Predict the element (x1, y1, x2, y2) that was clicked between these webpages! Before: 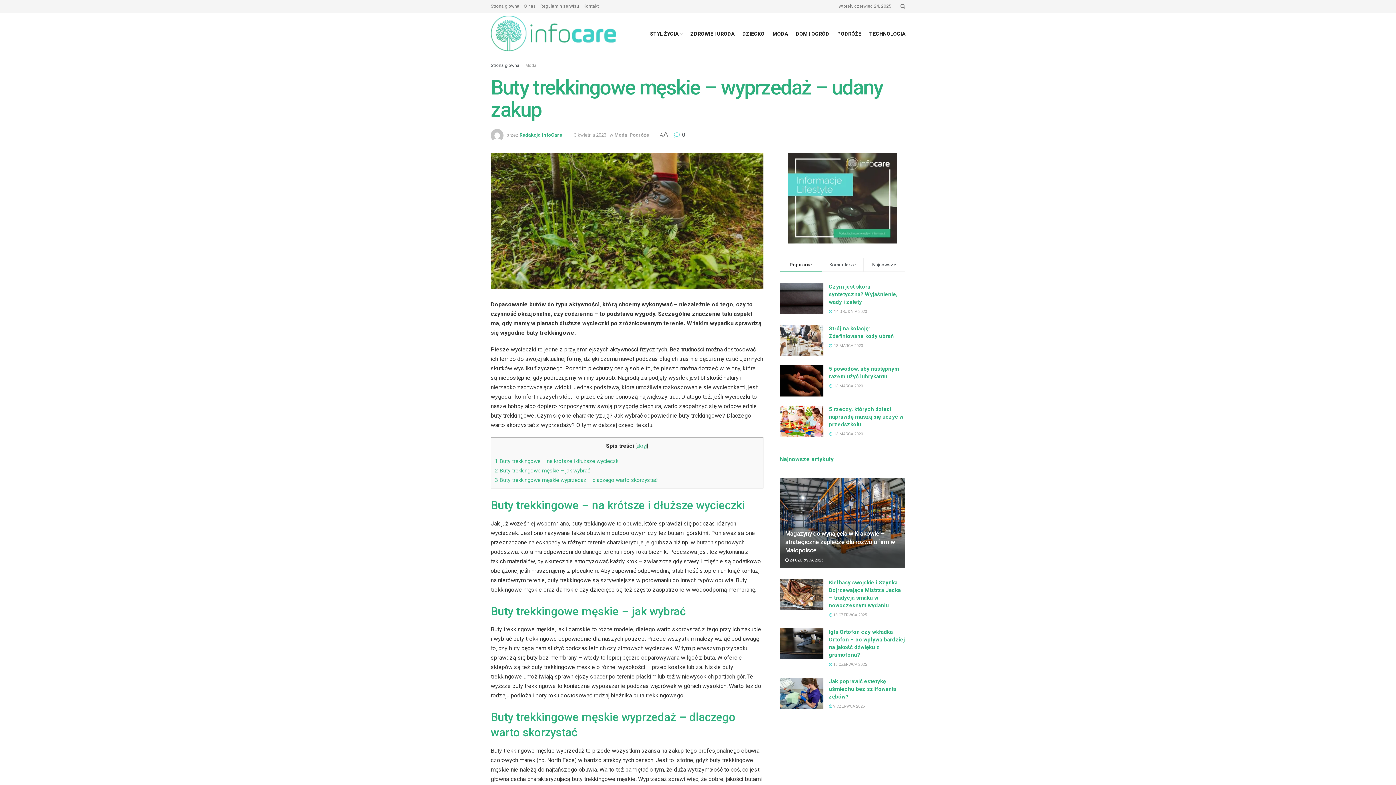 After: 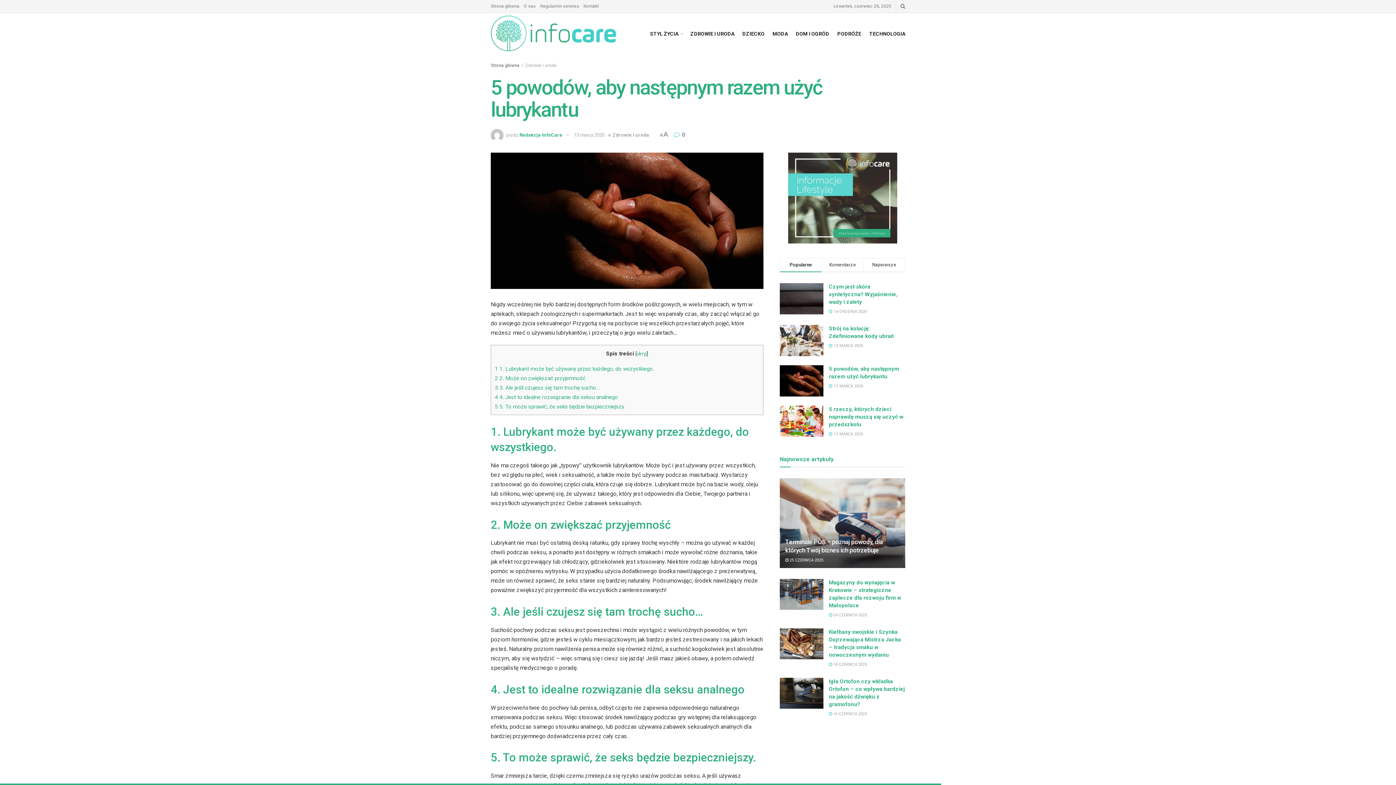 Action: bbox: (780, 365, 823, 396)